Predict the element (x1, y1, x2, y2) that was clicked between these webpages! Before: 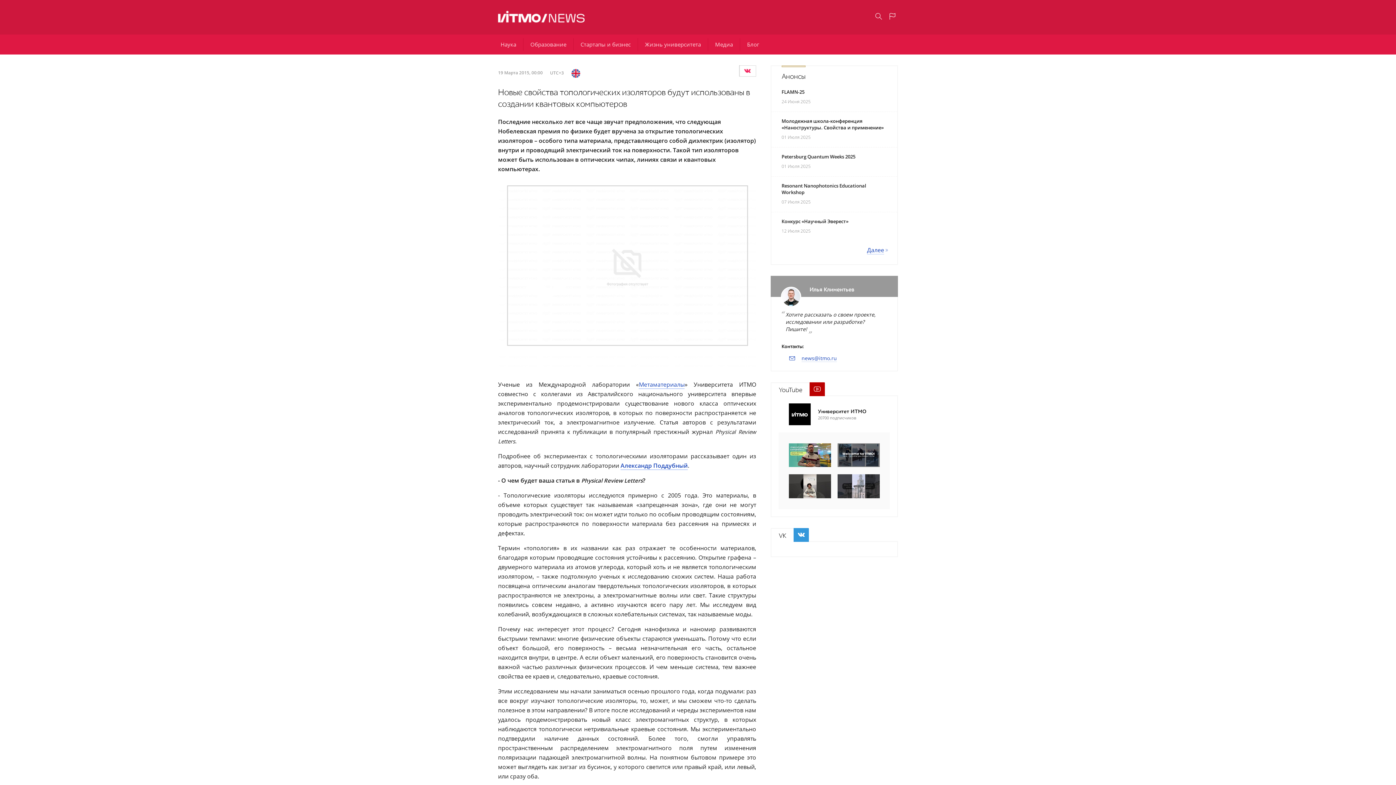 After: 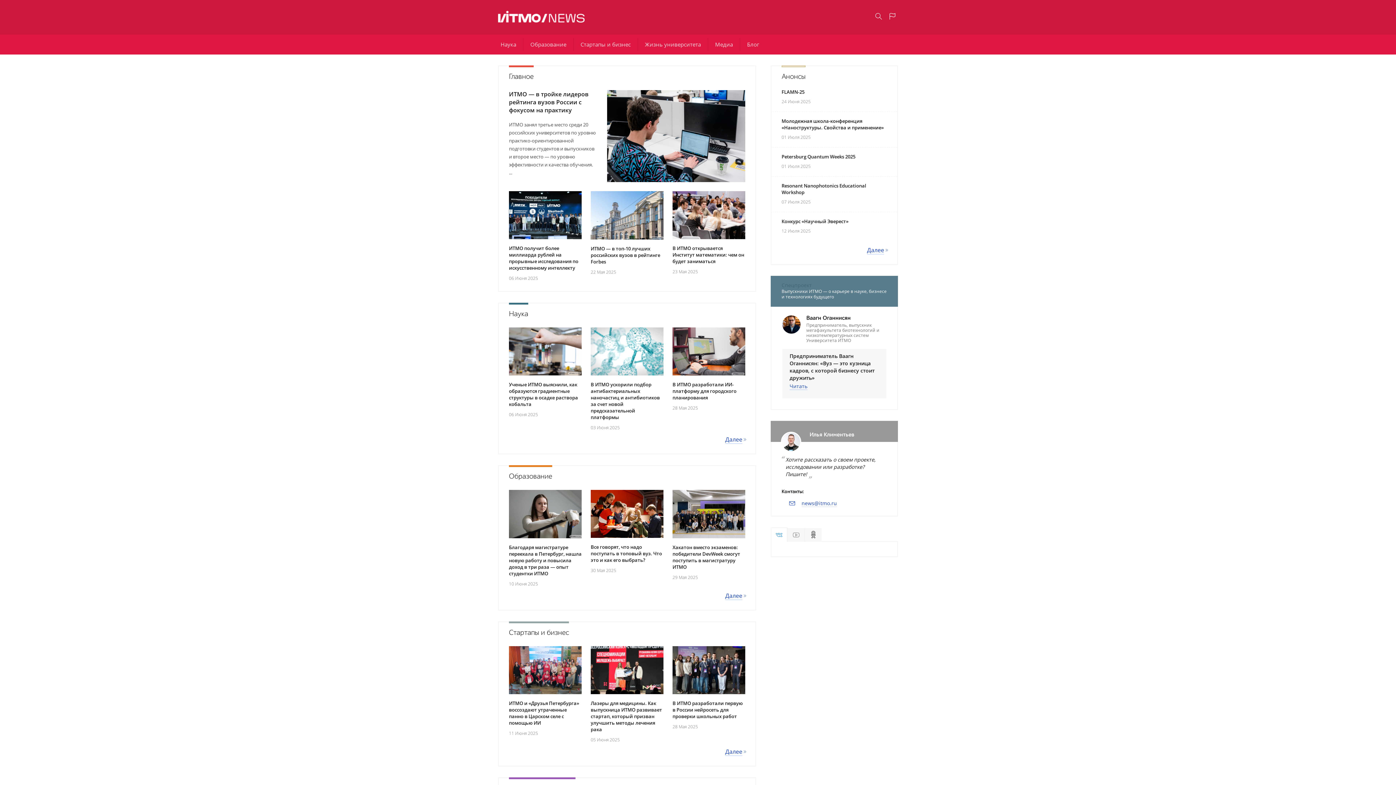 Action: bbox: (498, 10, 589, 23)